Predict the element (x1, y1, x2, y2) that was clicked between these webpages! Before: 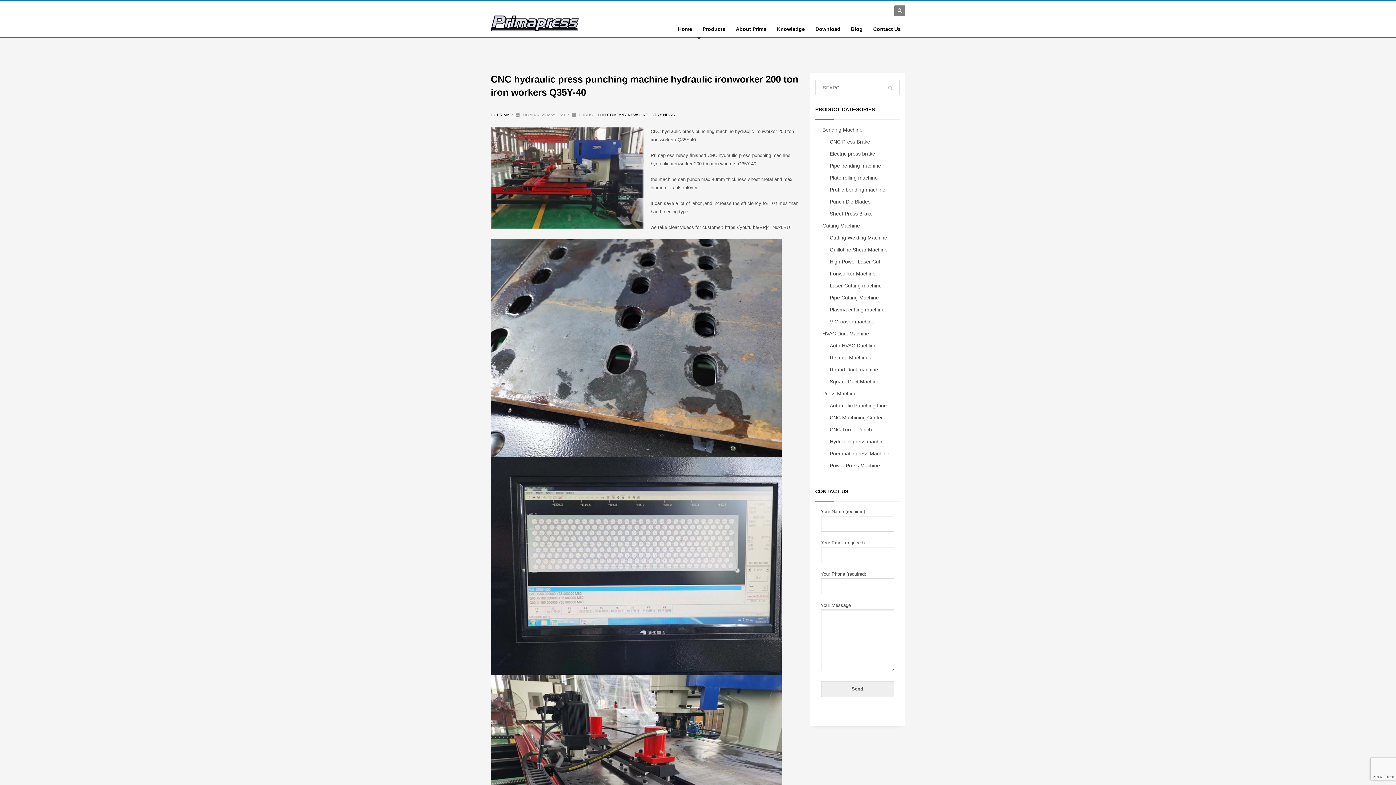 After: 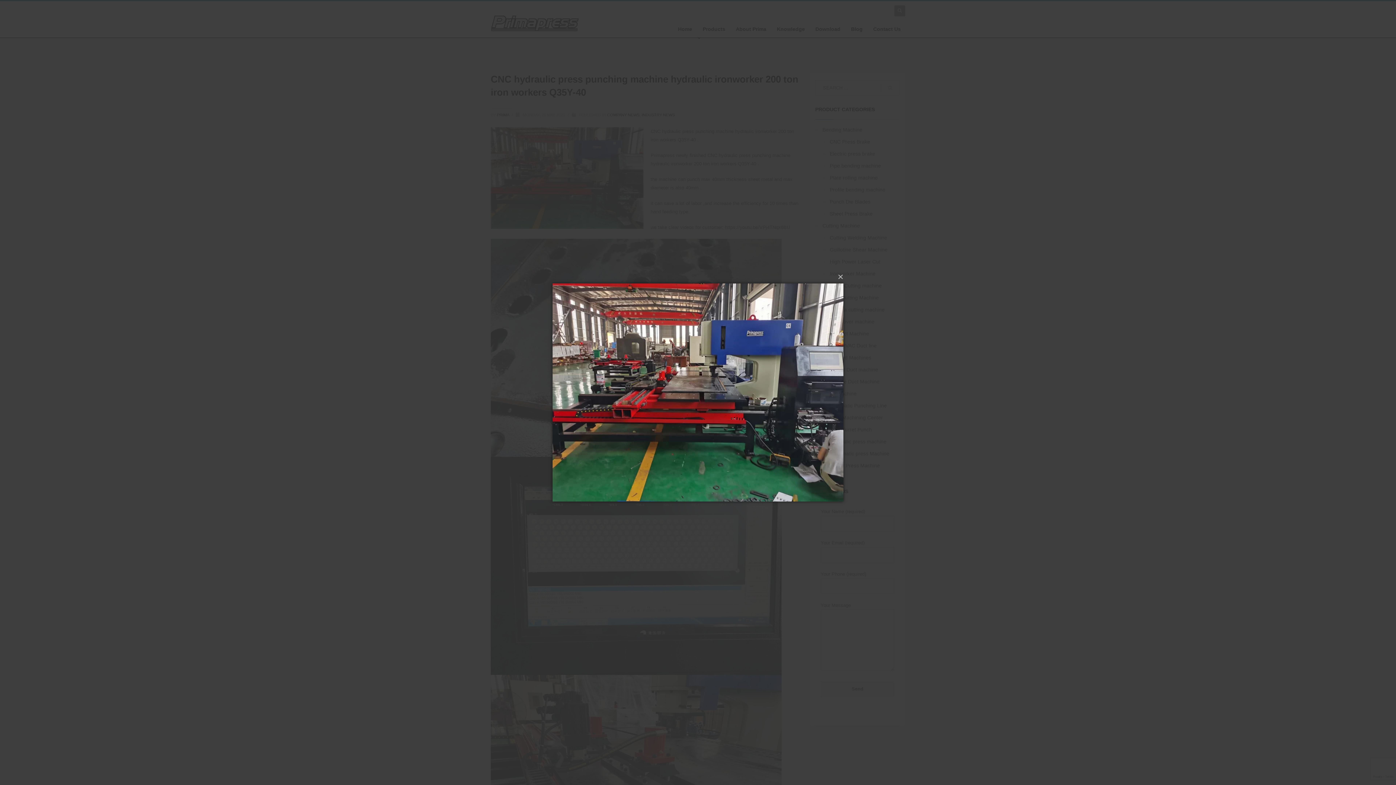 Action: bbox: (490, 127, 643, 229)